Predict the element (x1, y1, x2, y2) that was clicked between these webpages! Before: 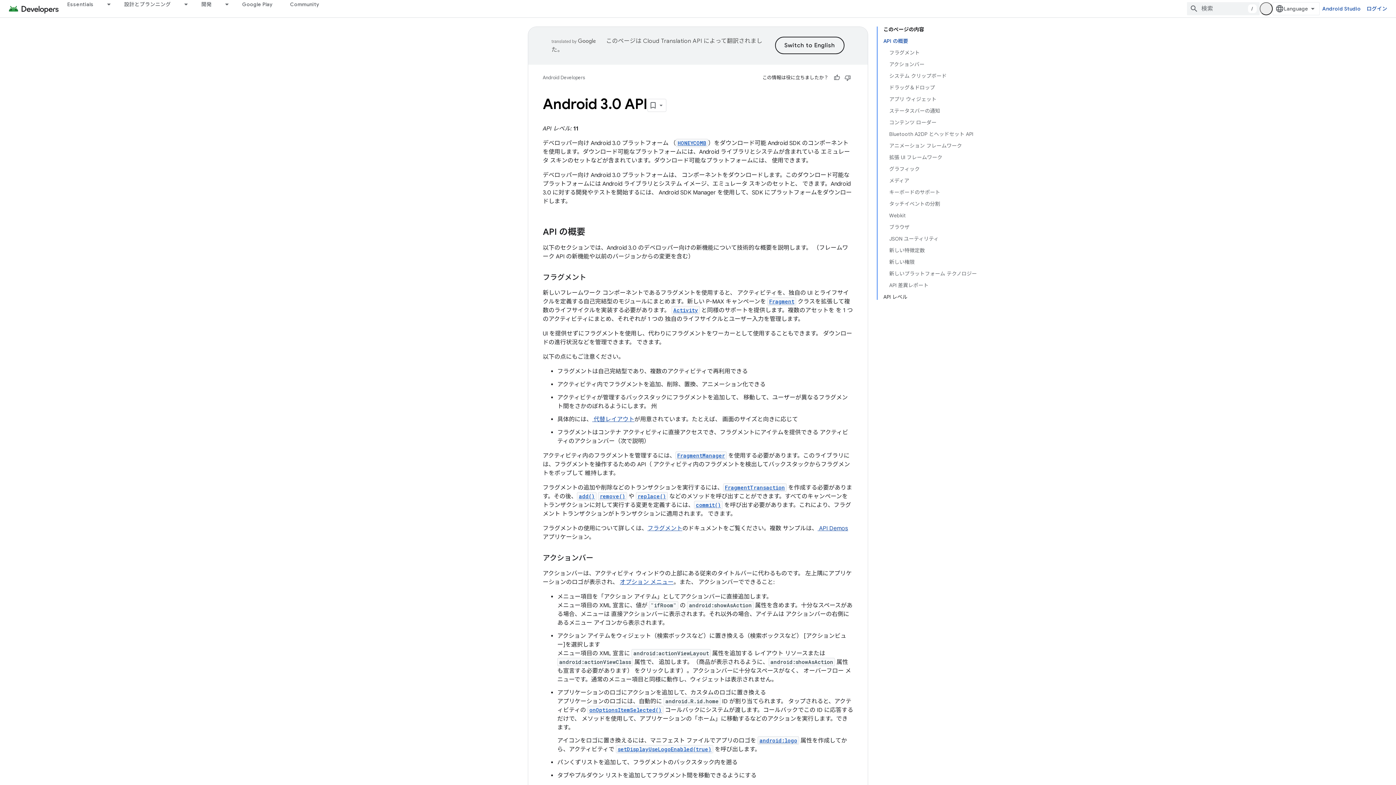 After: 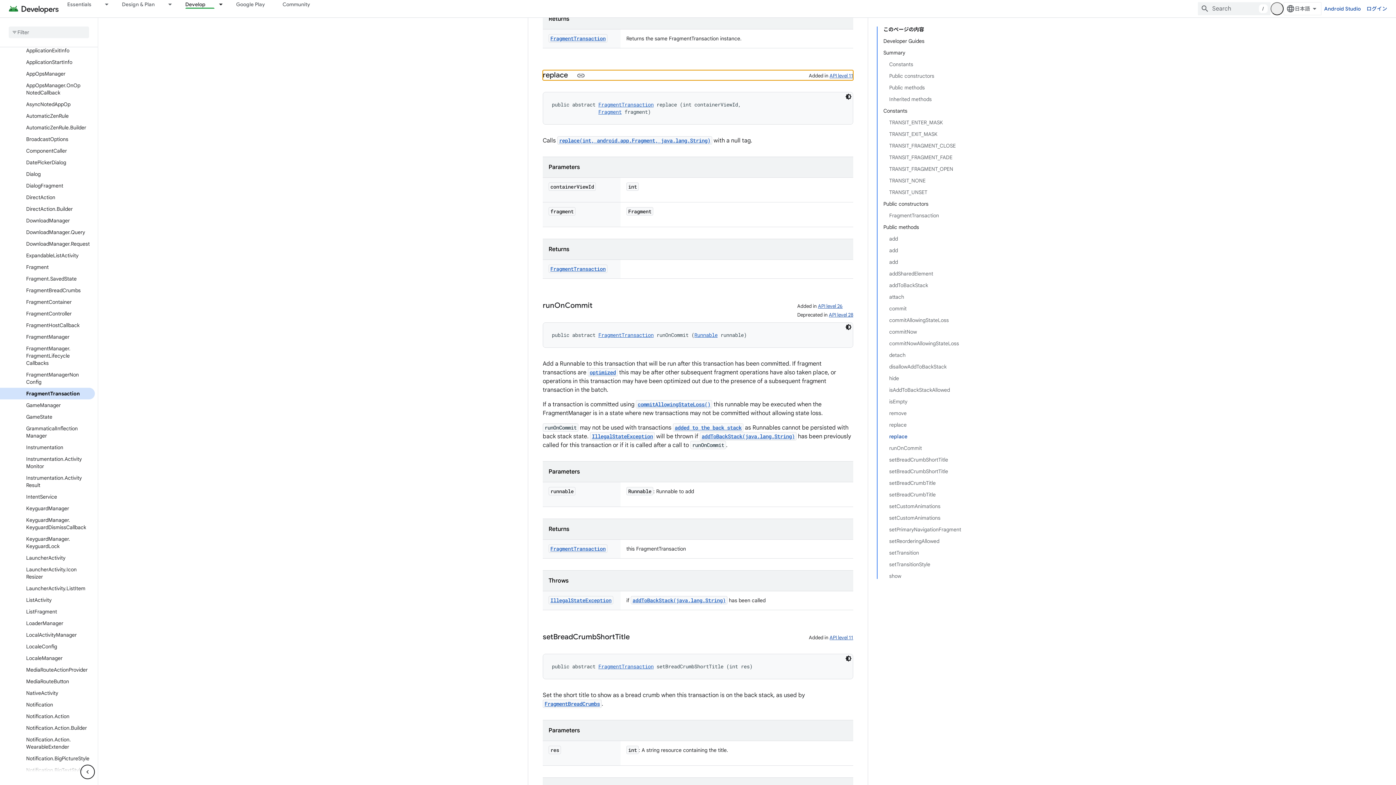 Action: bbox: (637, 493, 666, 500) label: replace()